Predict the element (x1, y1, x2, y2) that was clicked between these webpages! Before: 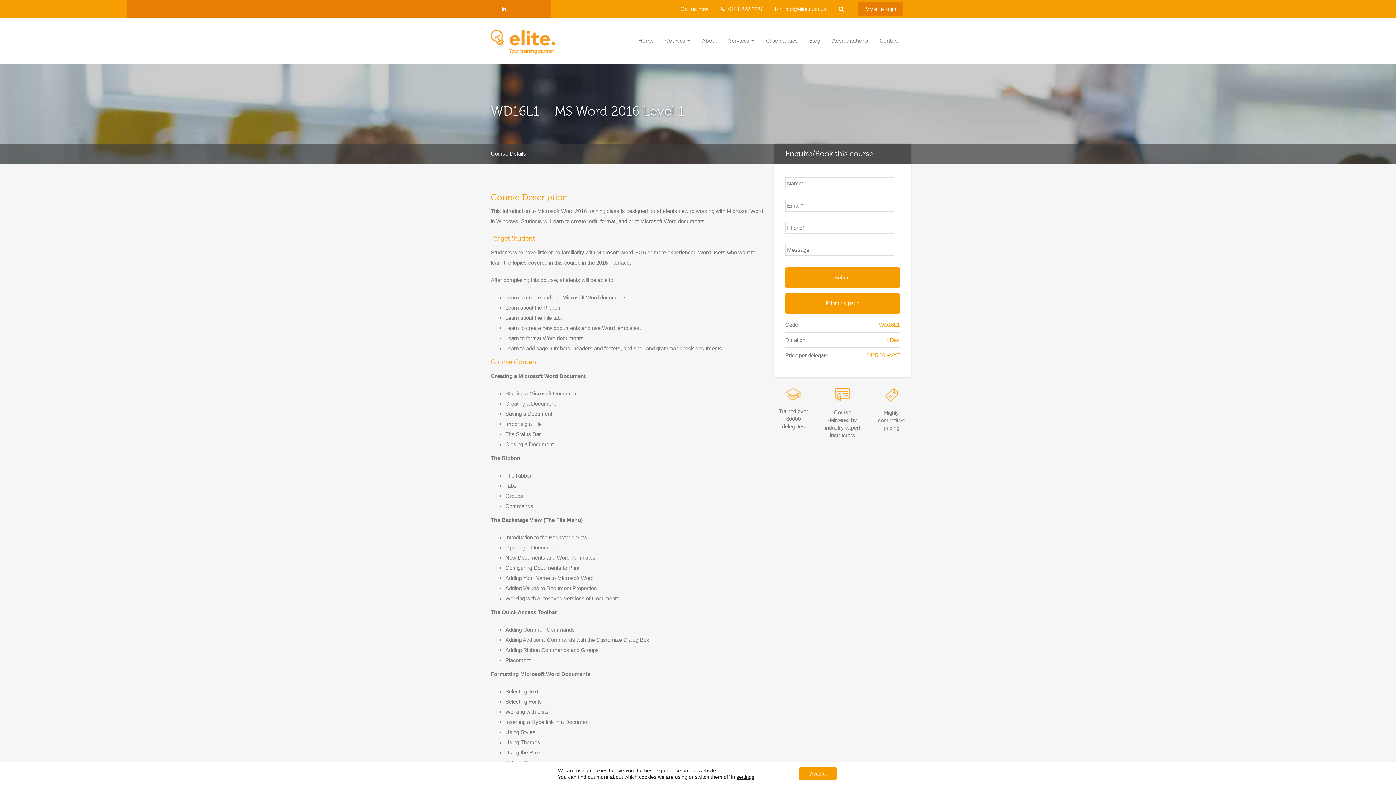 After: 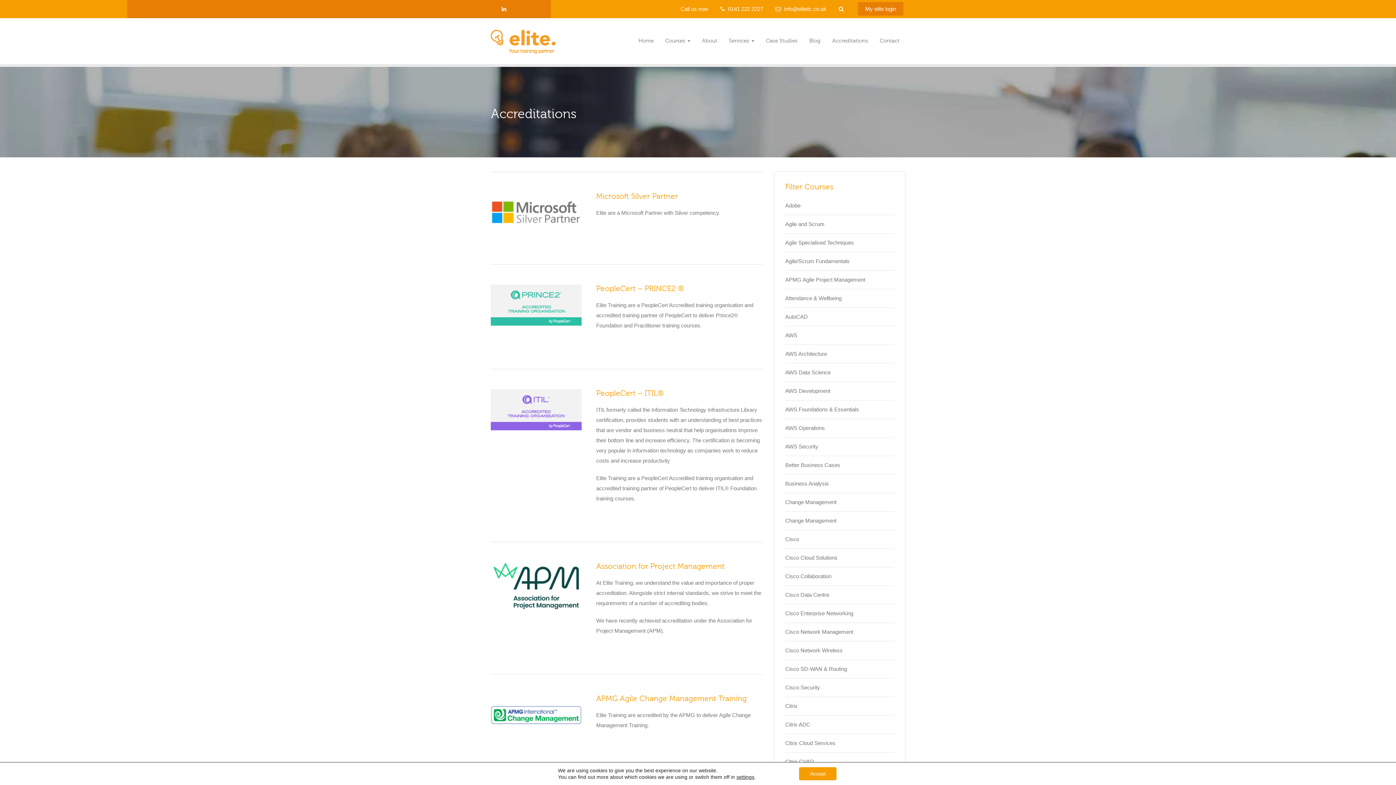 Action: bbox: (832, 37, 868, 45) label: Accreditations